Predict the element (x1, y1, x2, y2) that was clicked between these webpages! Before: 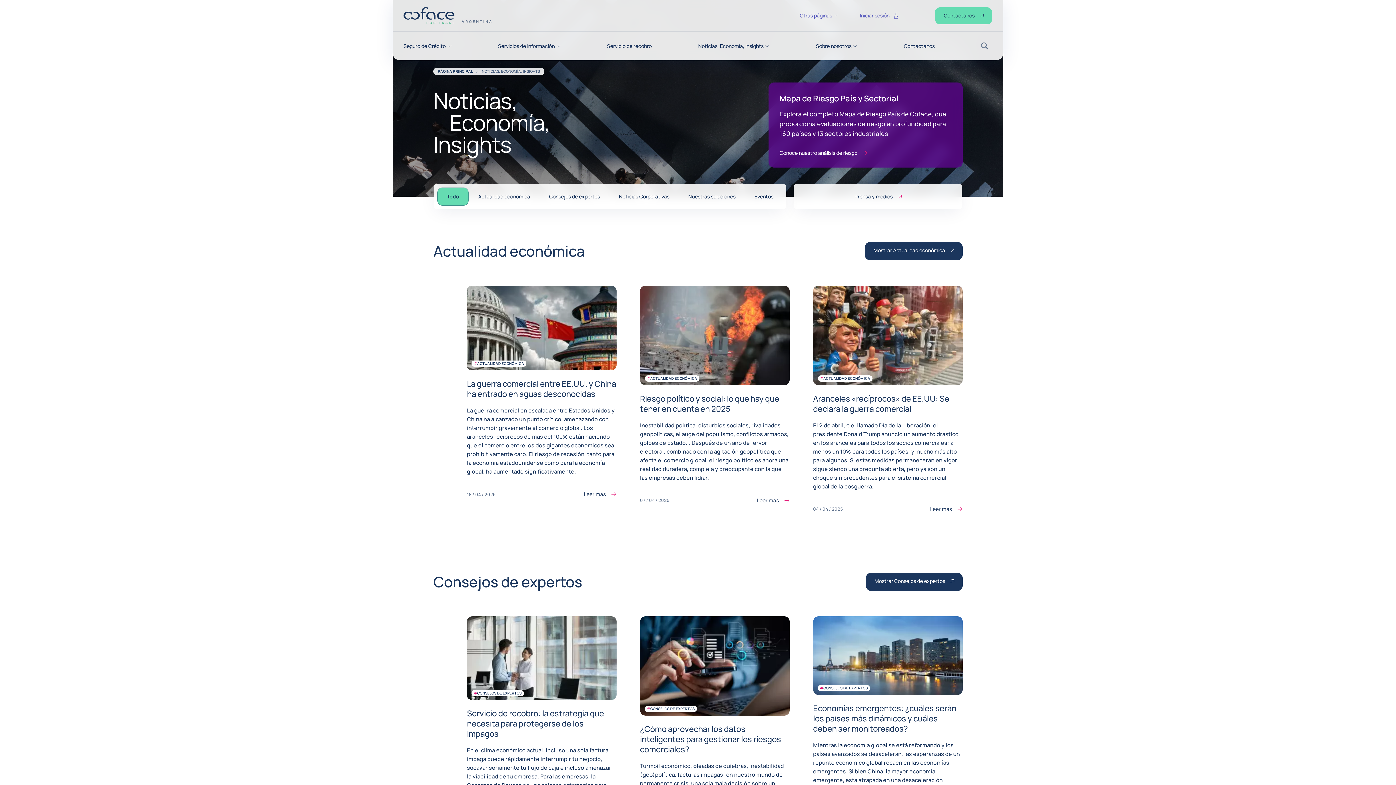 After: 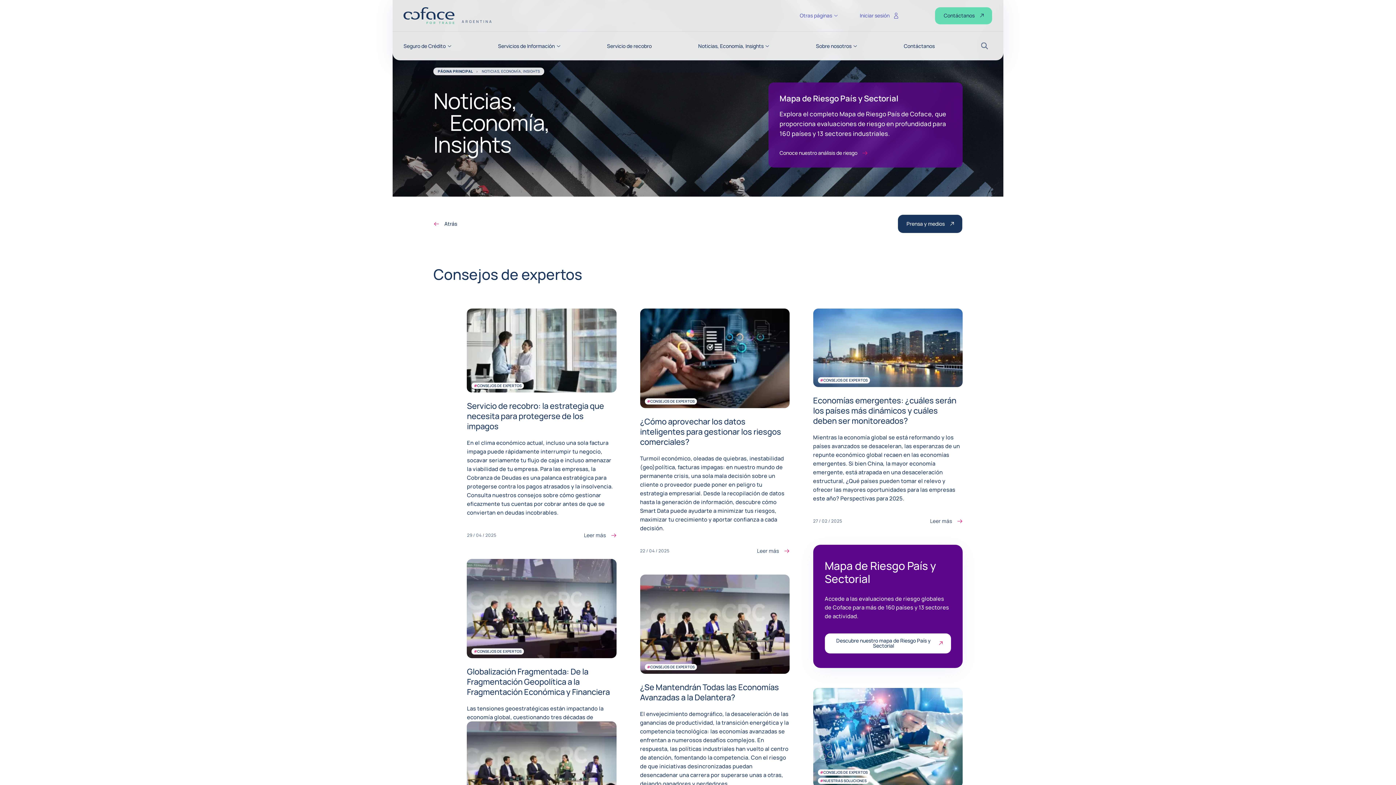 Action: label: Mostrar Consejos de expertos bbox: (866, 572, 962, 591)